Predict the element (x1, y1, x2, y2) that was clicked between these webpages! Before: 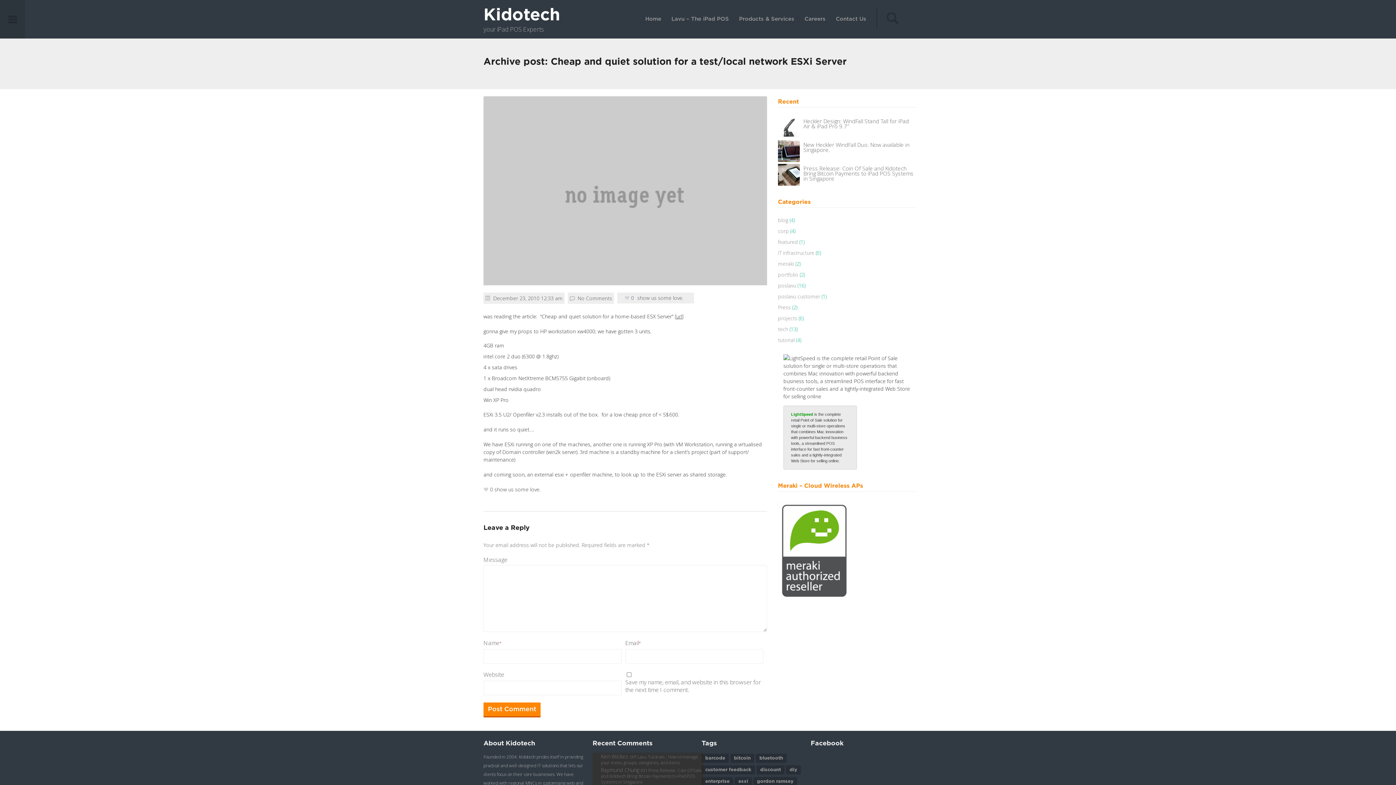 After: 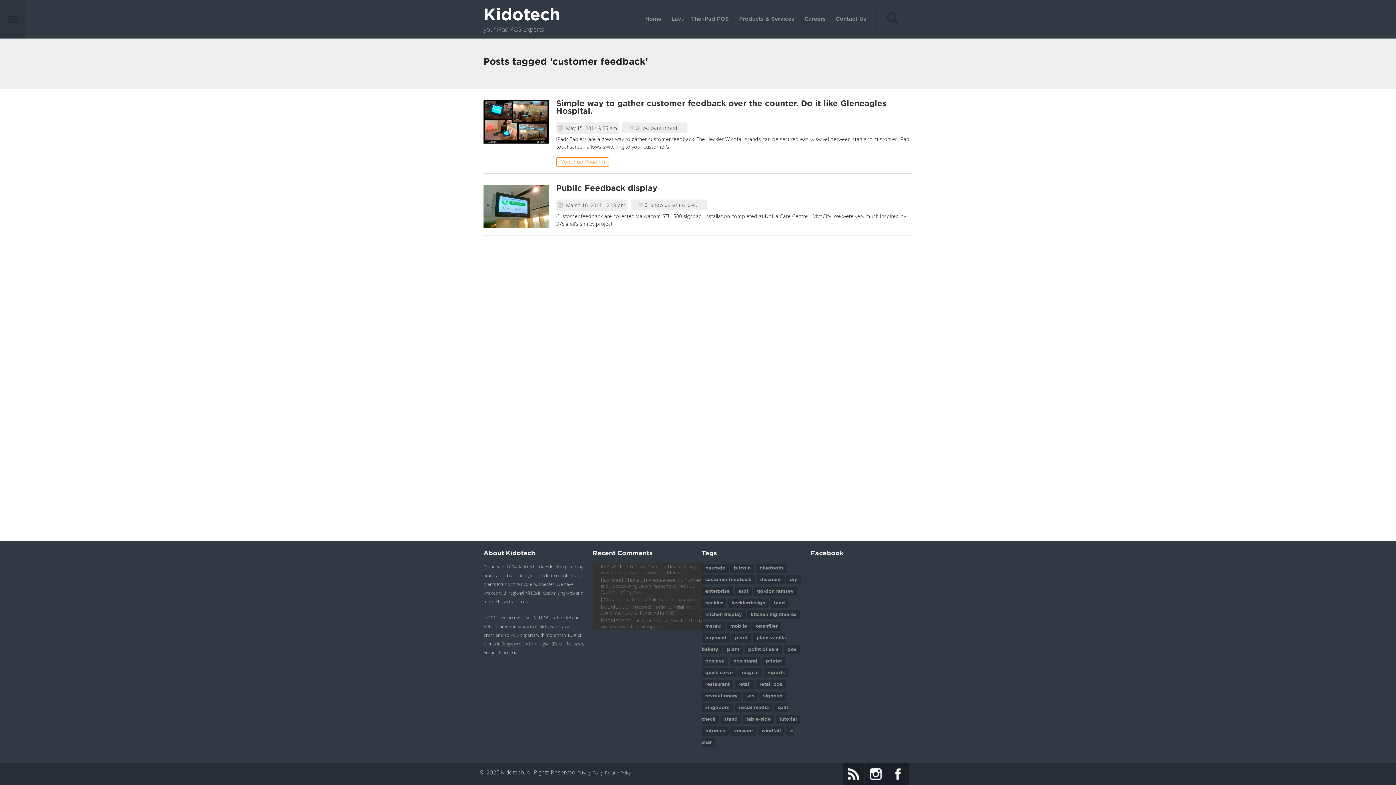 Action: label: customer feedback (2 items) bbox: (701, 765, 755, 774)